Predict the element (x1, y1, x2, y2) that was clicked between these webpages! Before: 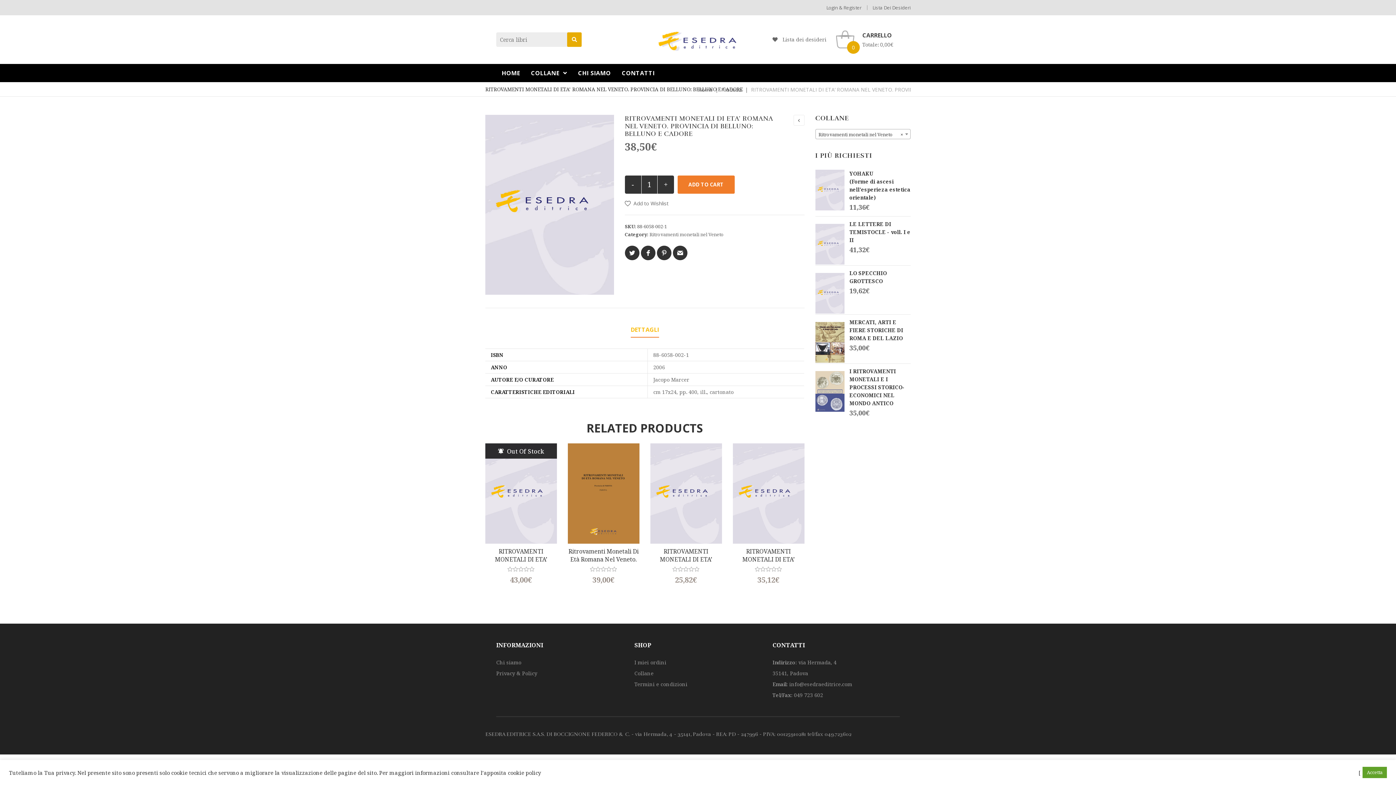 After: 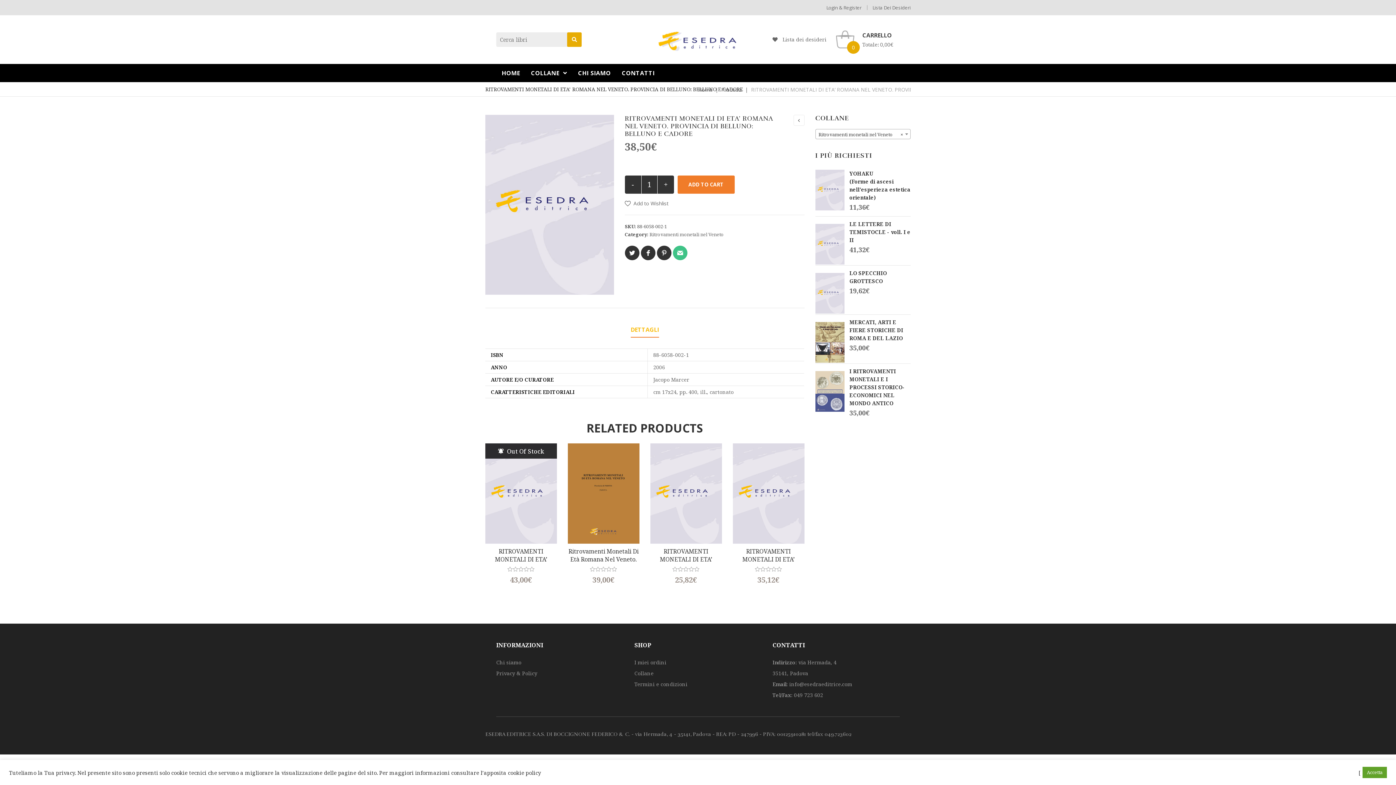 Action: bbox: (672, 245, 687, 260)